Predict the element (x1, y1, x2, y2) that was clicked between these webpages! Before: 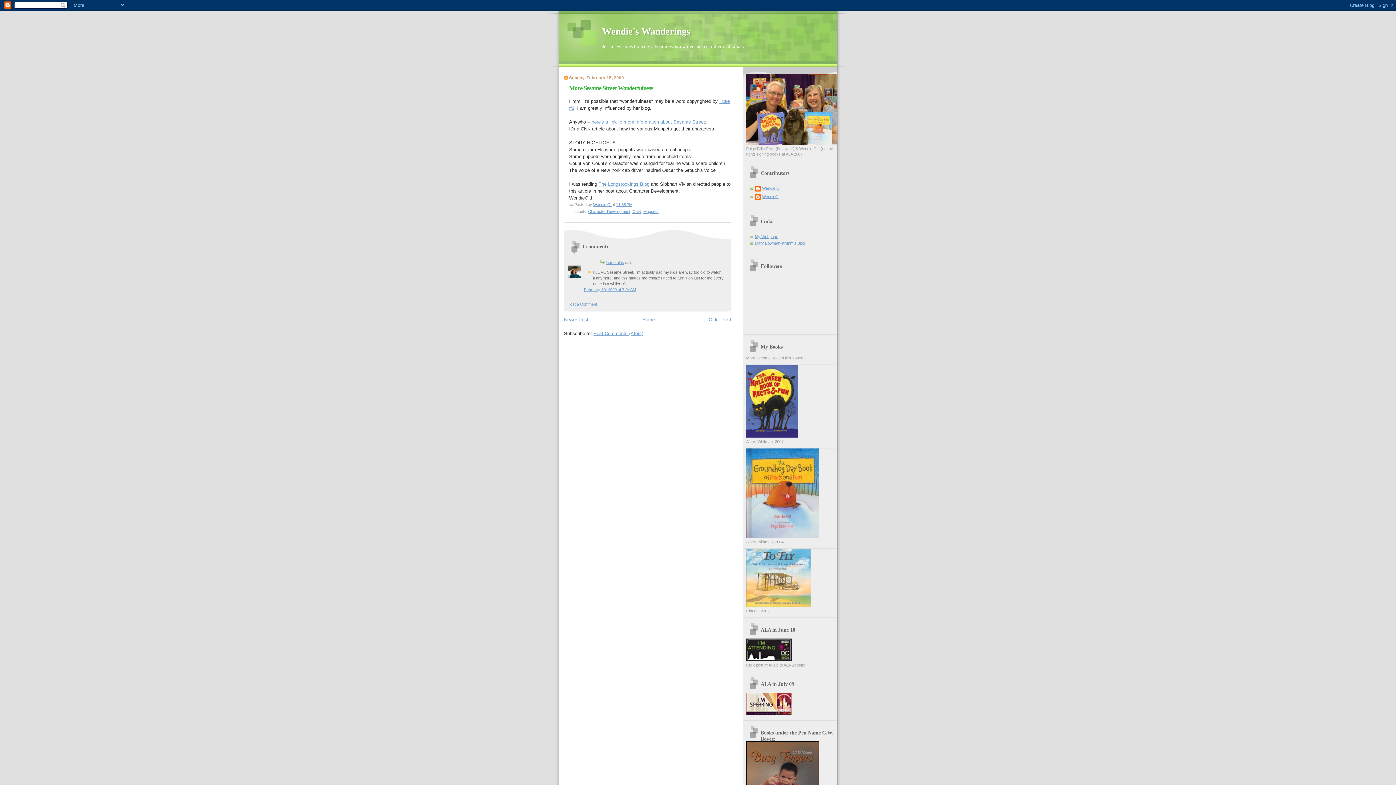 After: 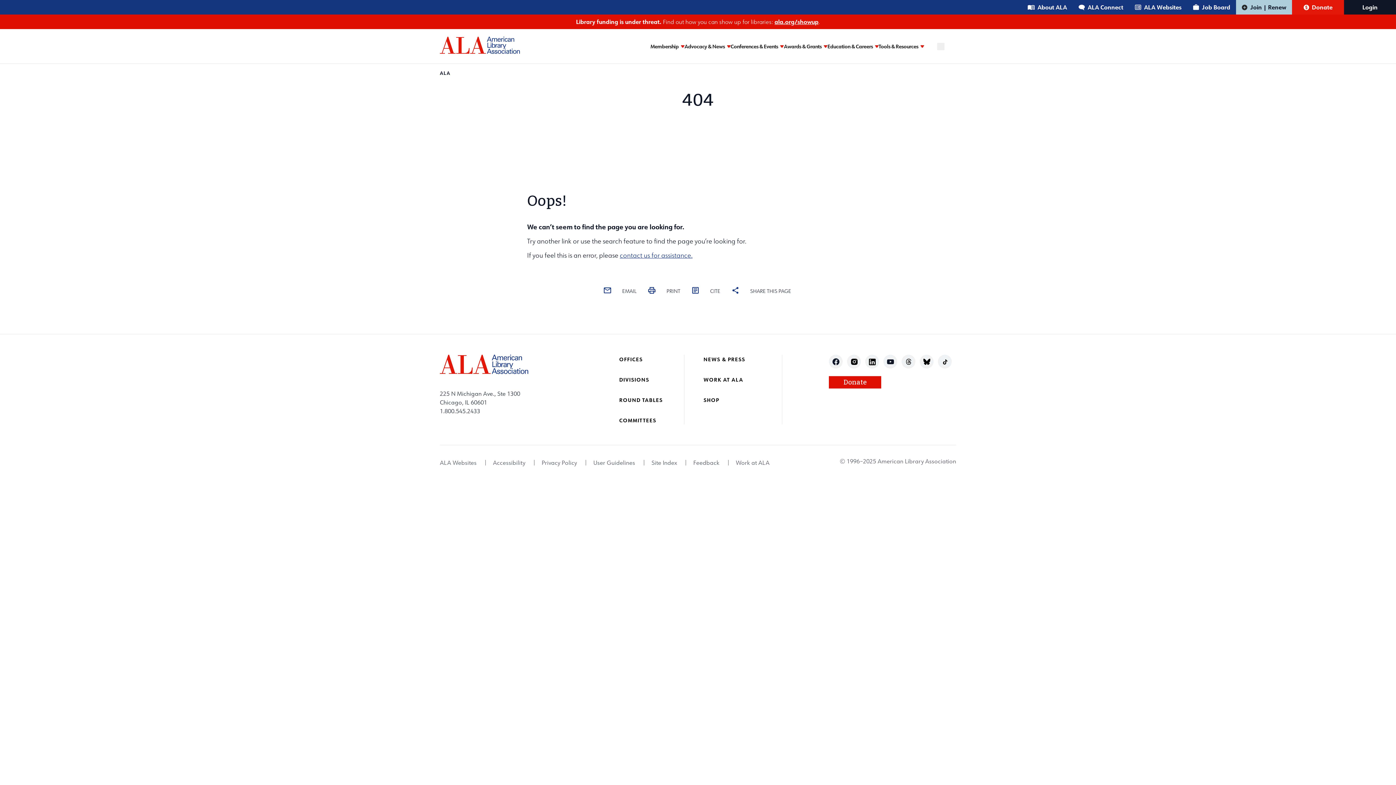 Action: bbox: (746, 657, 791, 662)